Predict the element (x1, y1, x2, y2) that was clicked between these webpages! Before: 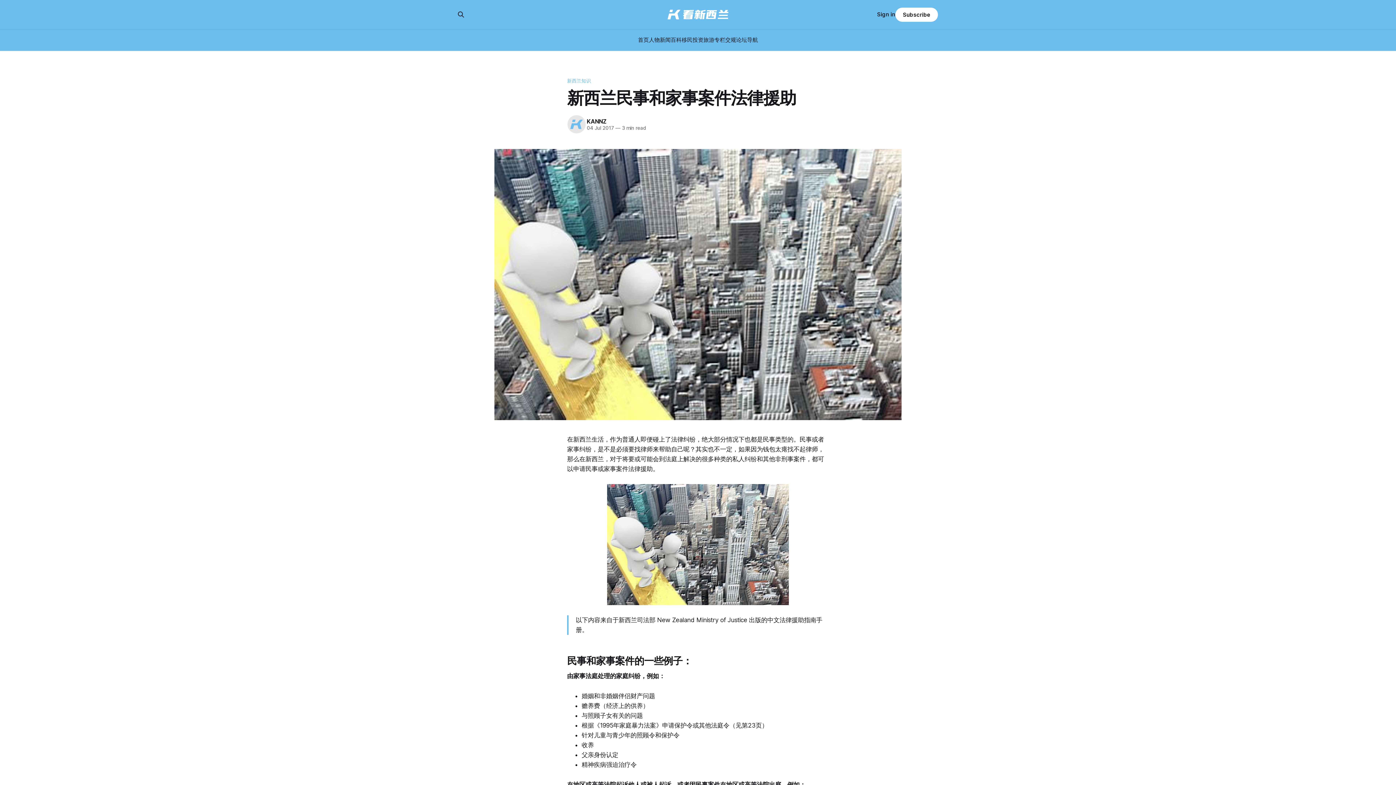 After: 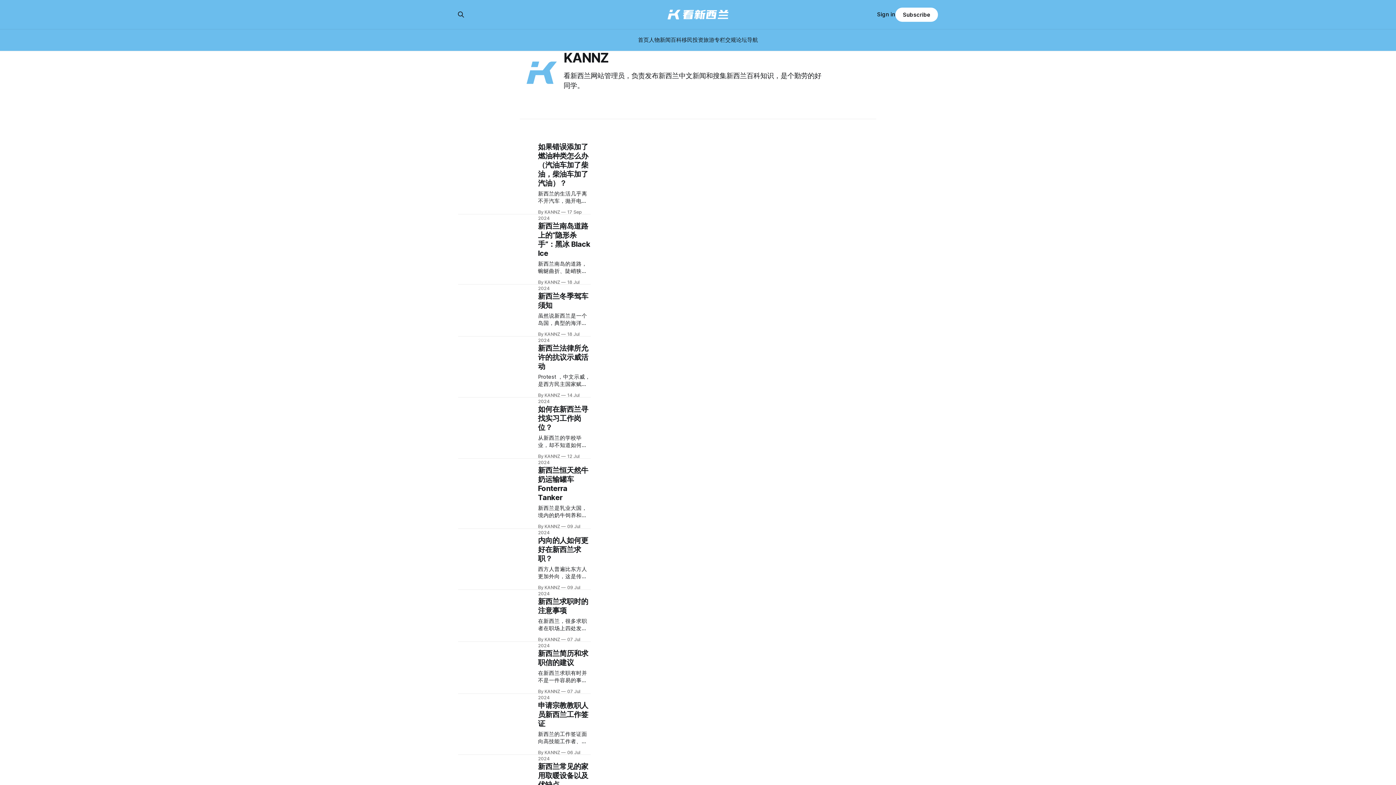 Action: bbox: (566, 114, 586, 134)